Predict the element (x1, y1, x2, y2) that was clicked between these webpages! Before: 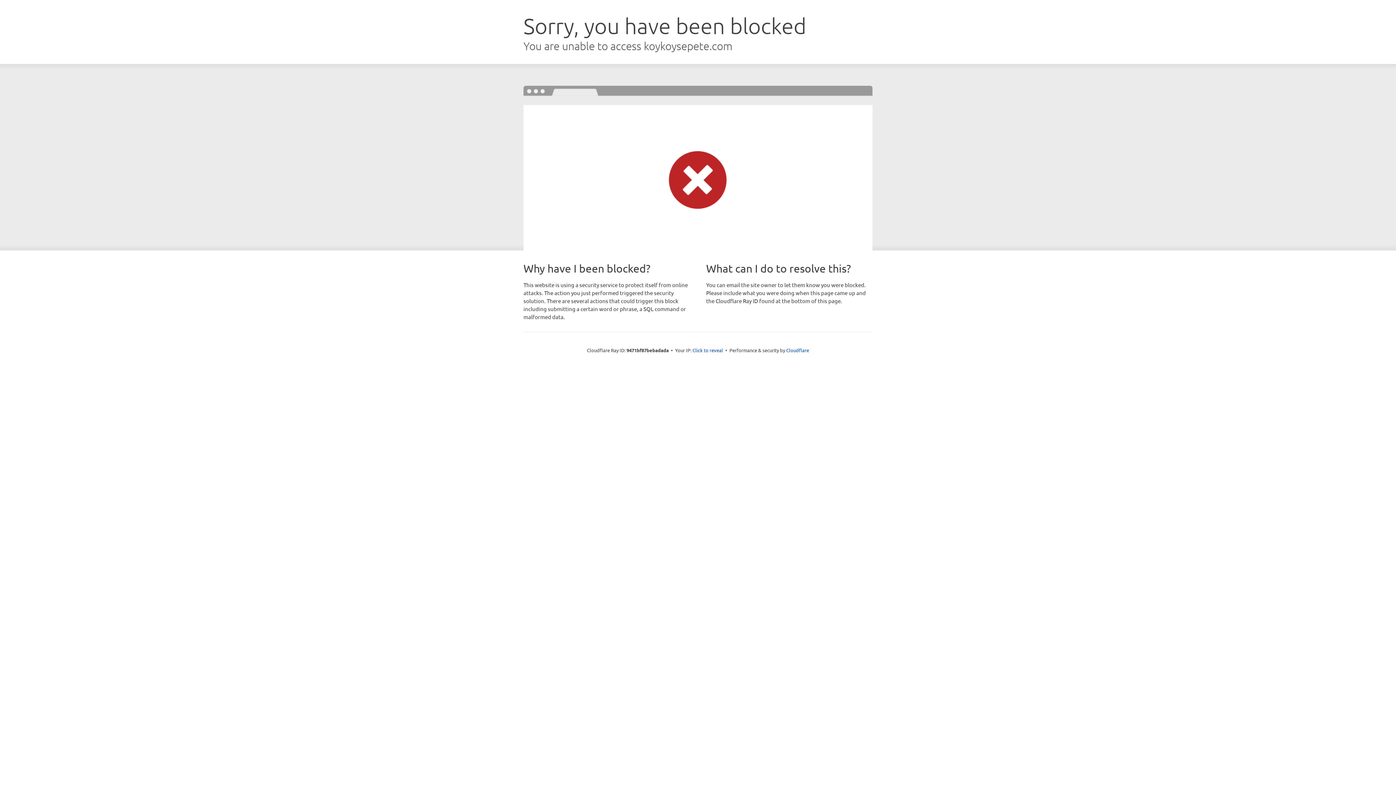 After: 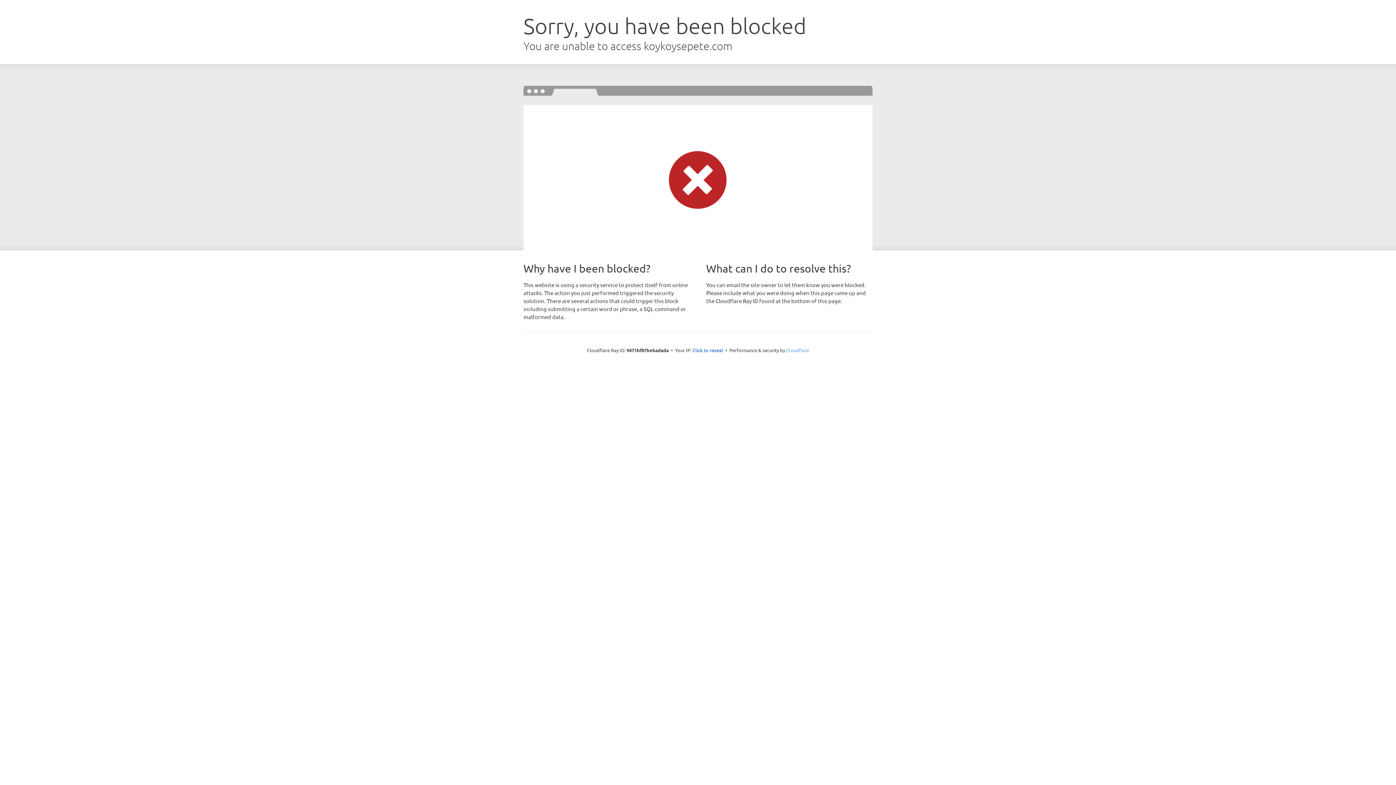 Action: label: Cloudflare bbox: (786, 347, 809, 353)